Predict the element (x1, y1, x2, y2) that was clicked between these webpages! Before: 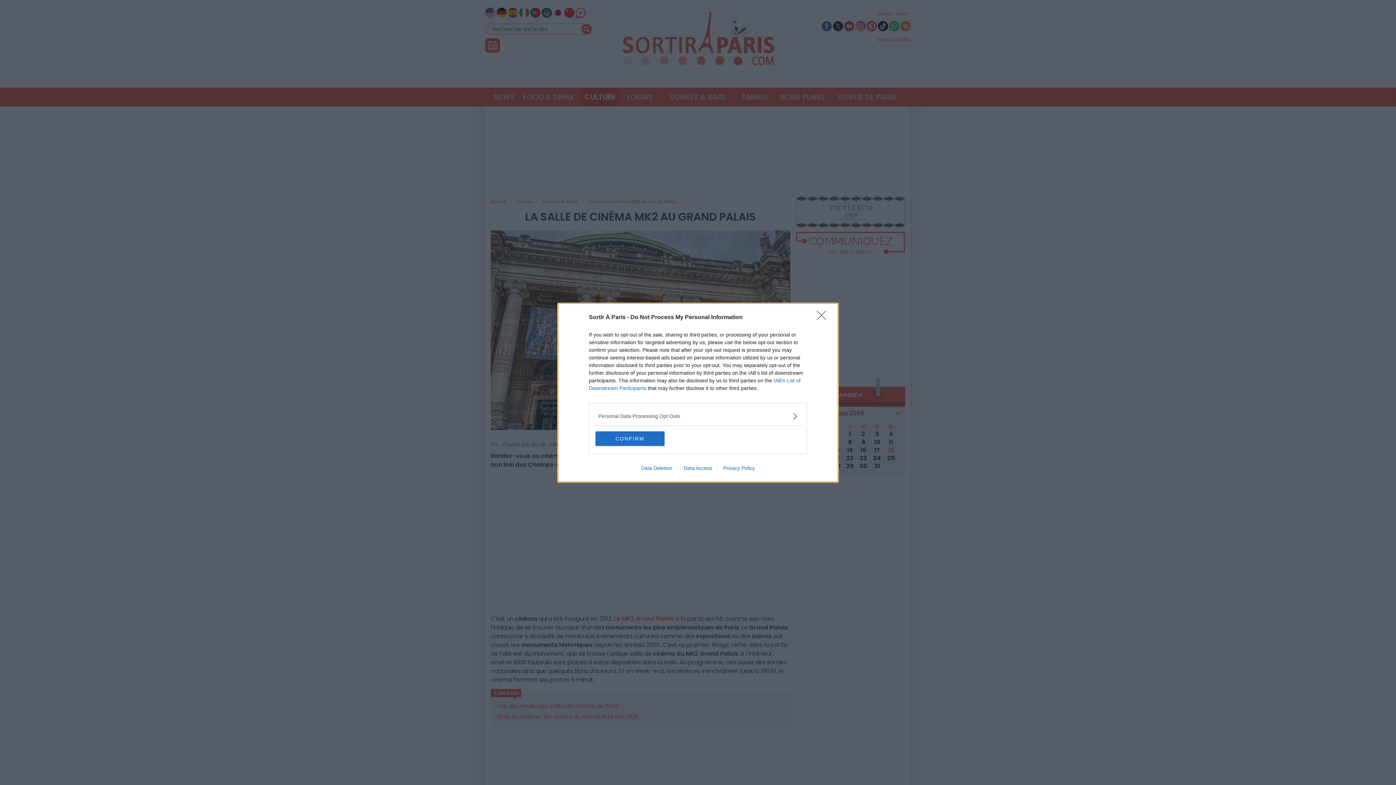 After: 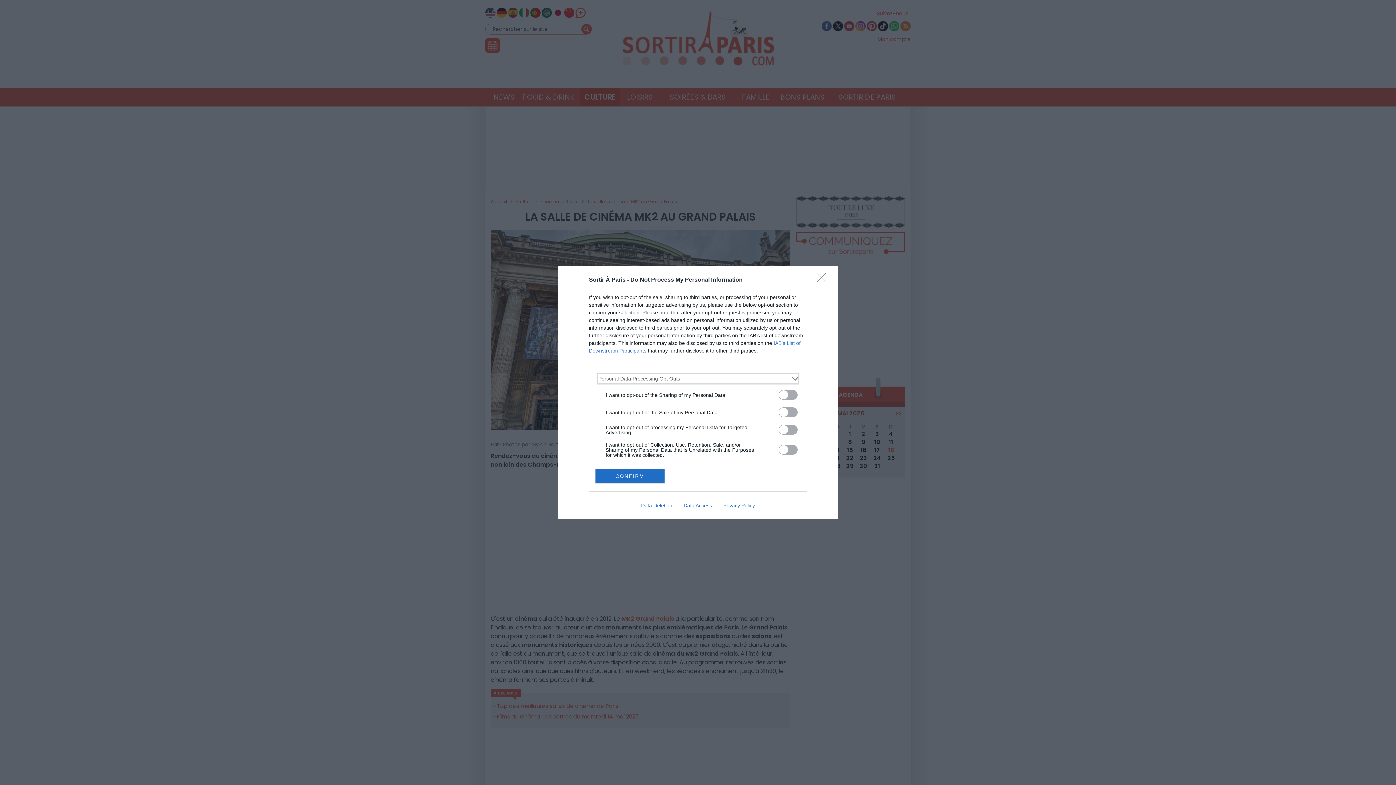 Action: label: Opt-Outs bbox: (598, 412, 797, 420)